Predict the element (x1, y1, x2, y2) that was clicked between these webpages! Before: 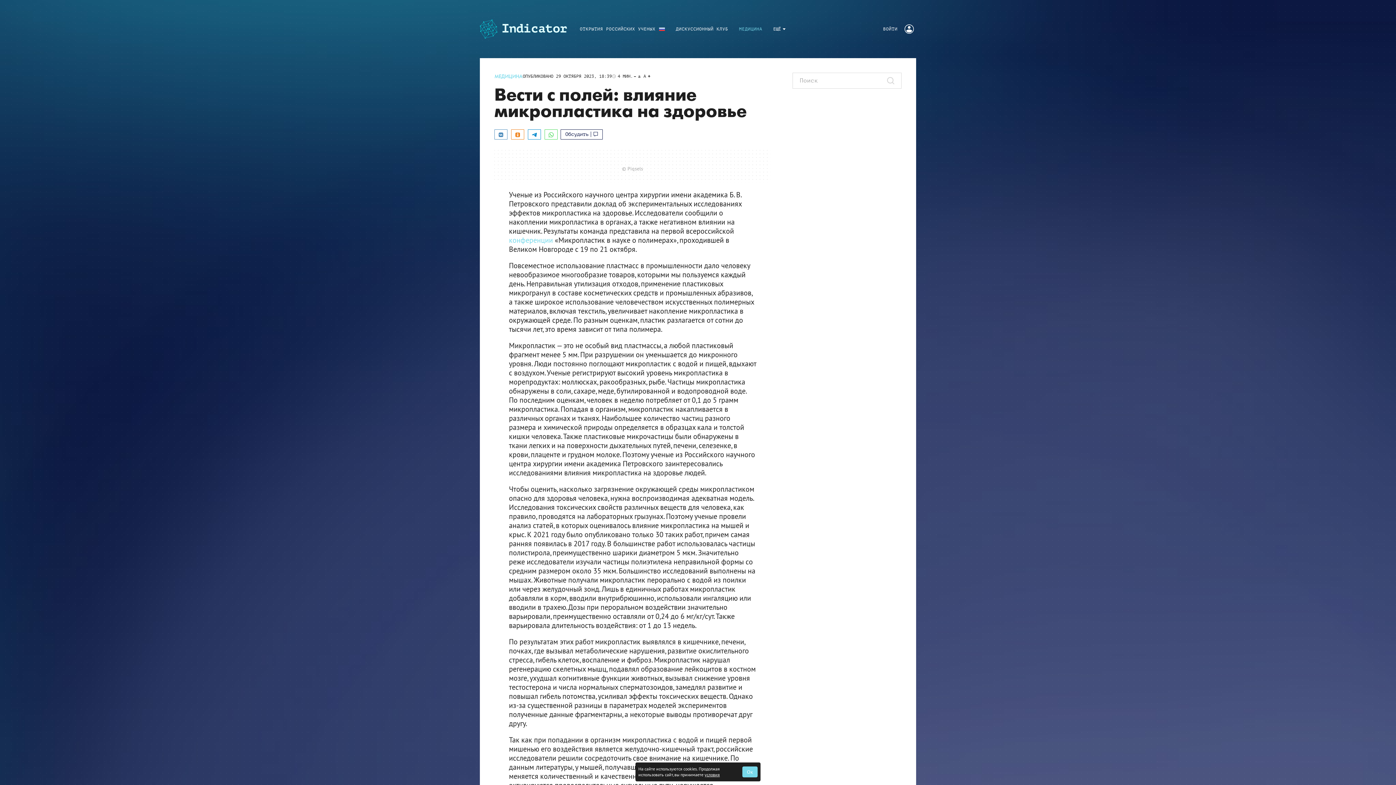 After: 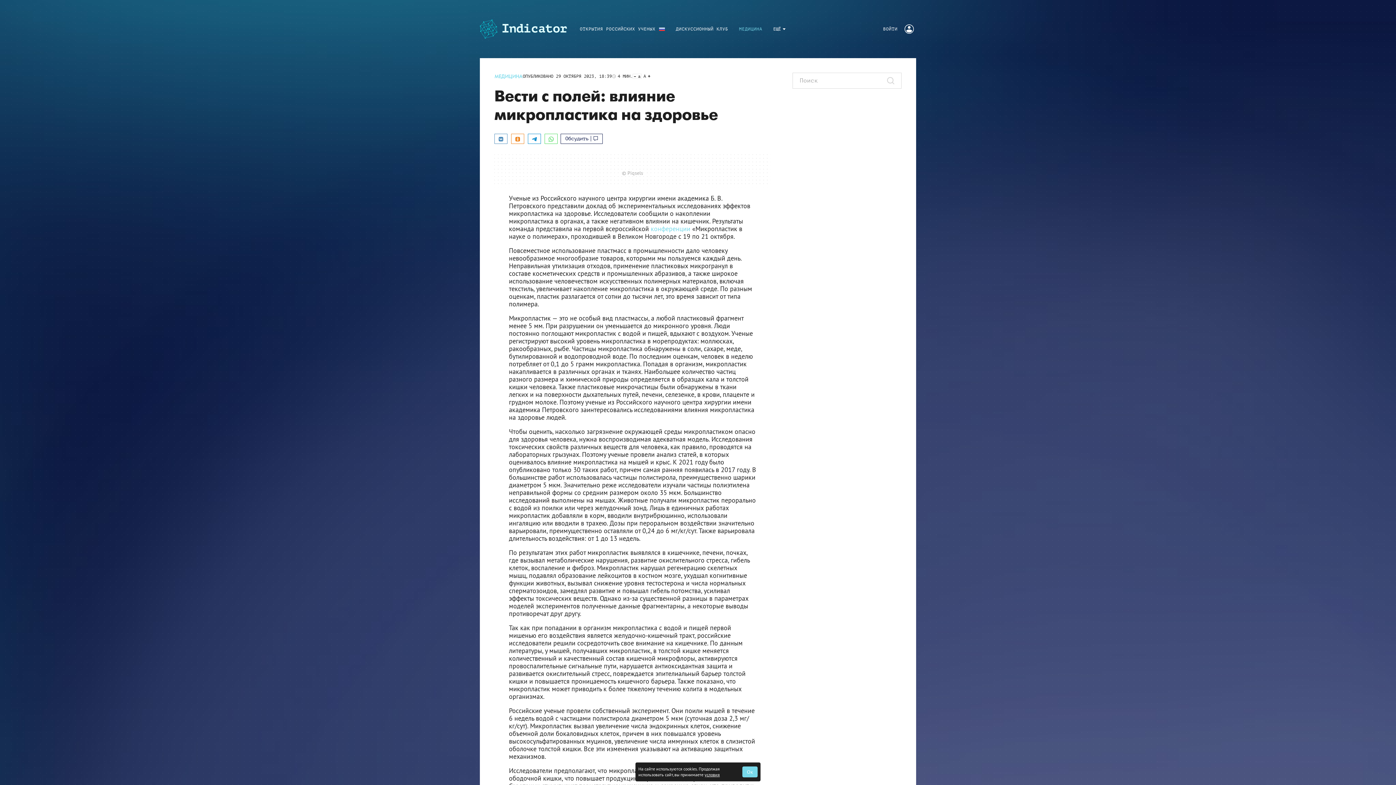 Action: label: a bbox: (633, 74, 641, 78)